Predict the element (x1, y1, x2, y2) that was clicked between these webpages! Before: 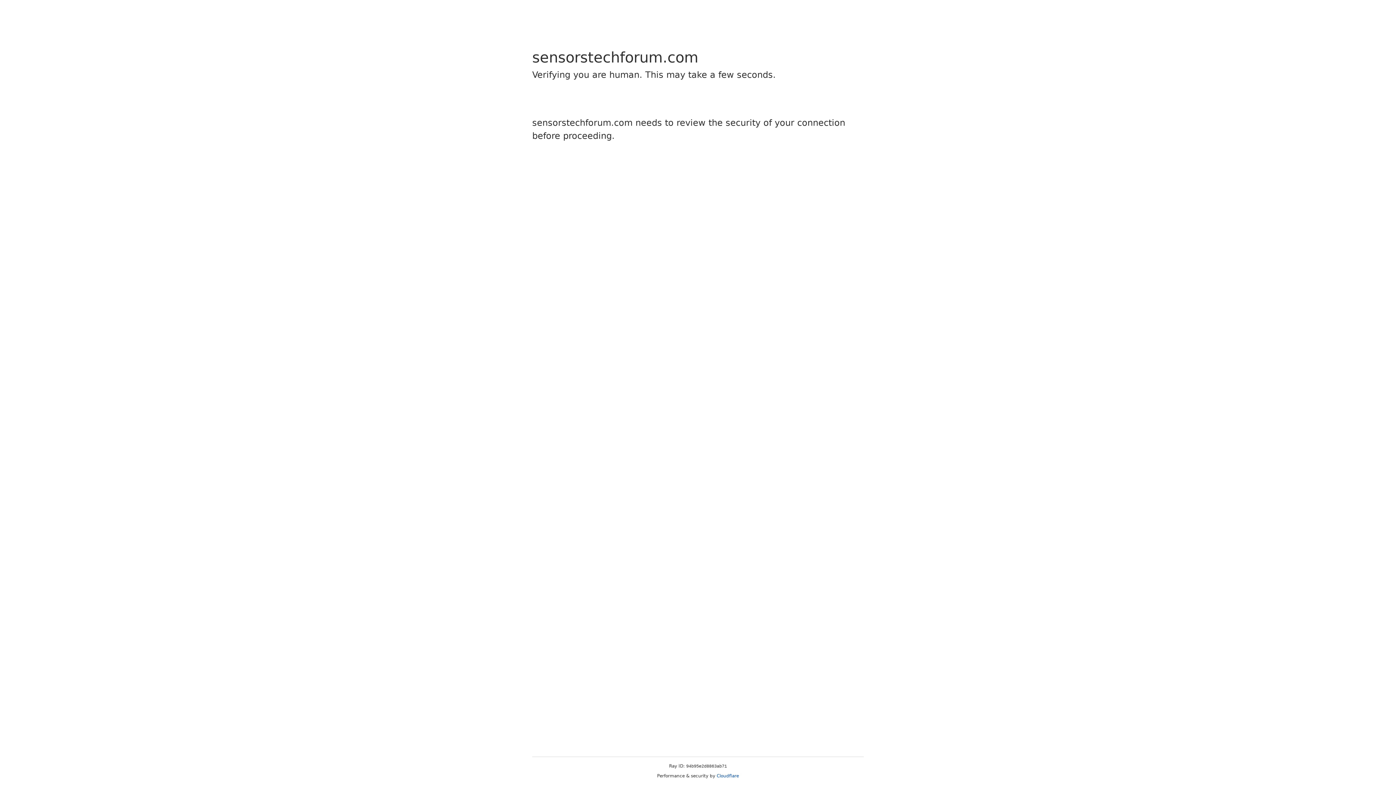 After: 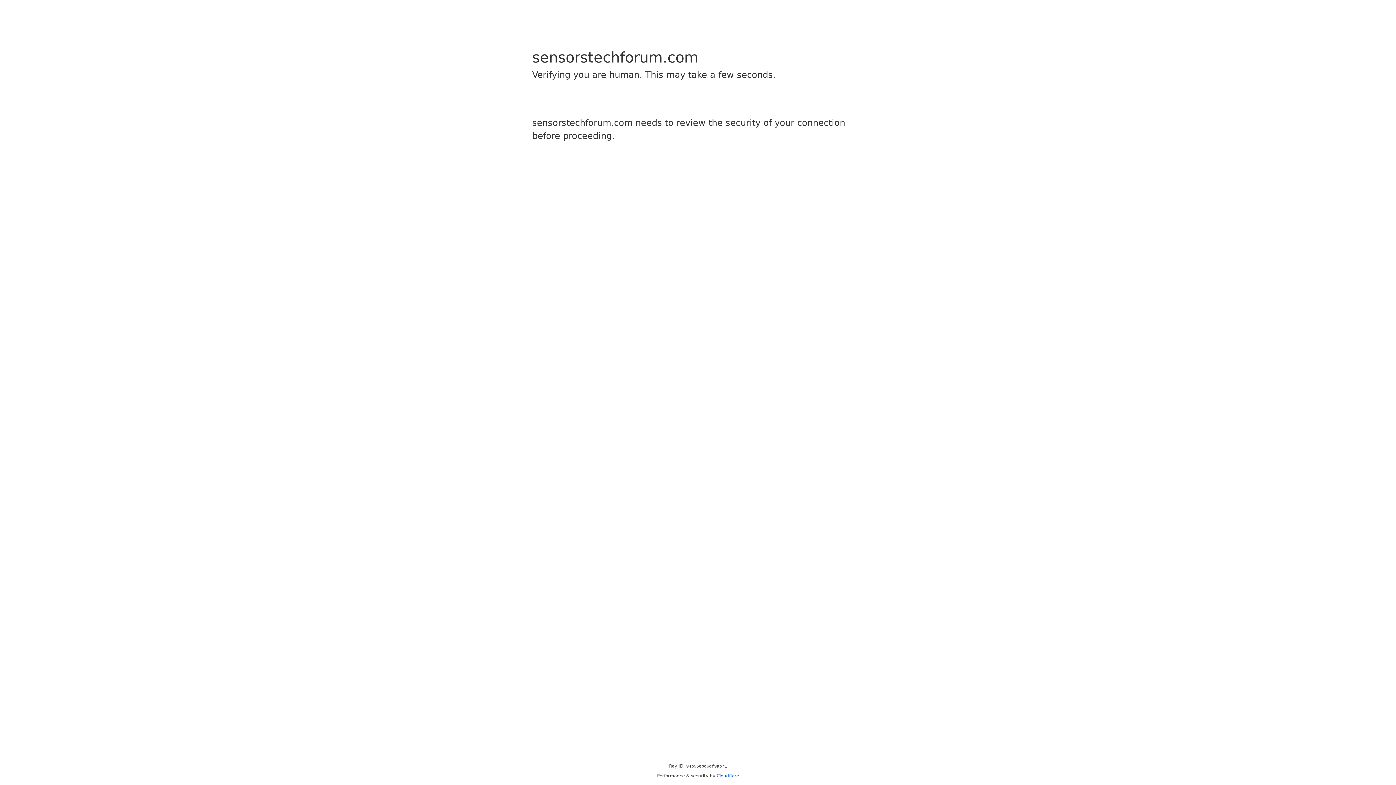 Action: bbox: (716, 773, 739, 778) label: Cloudflare